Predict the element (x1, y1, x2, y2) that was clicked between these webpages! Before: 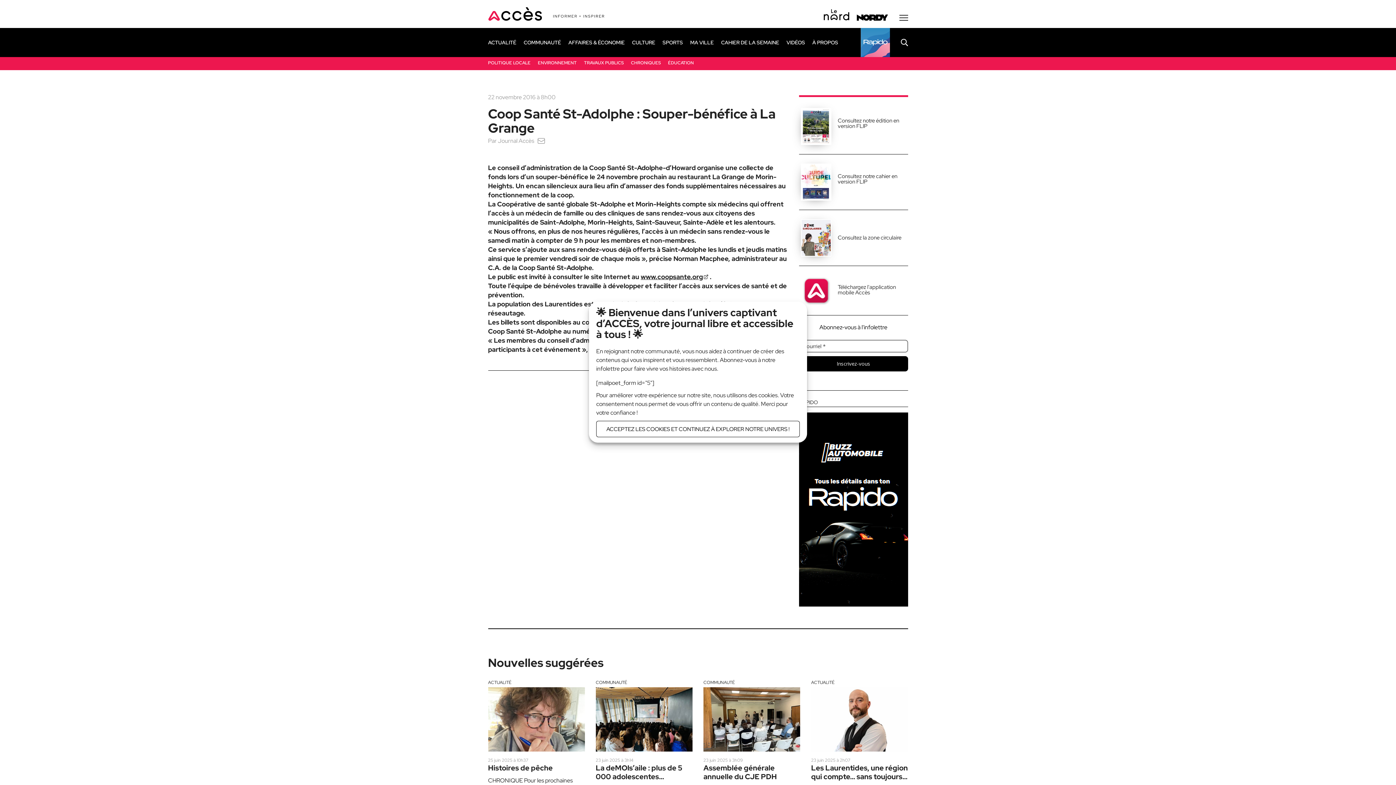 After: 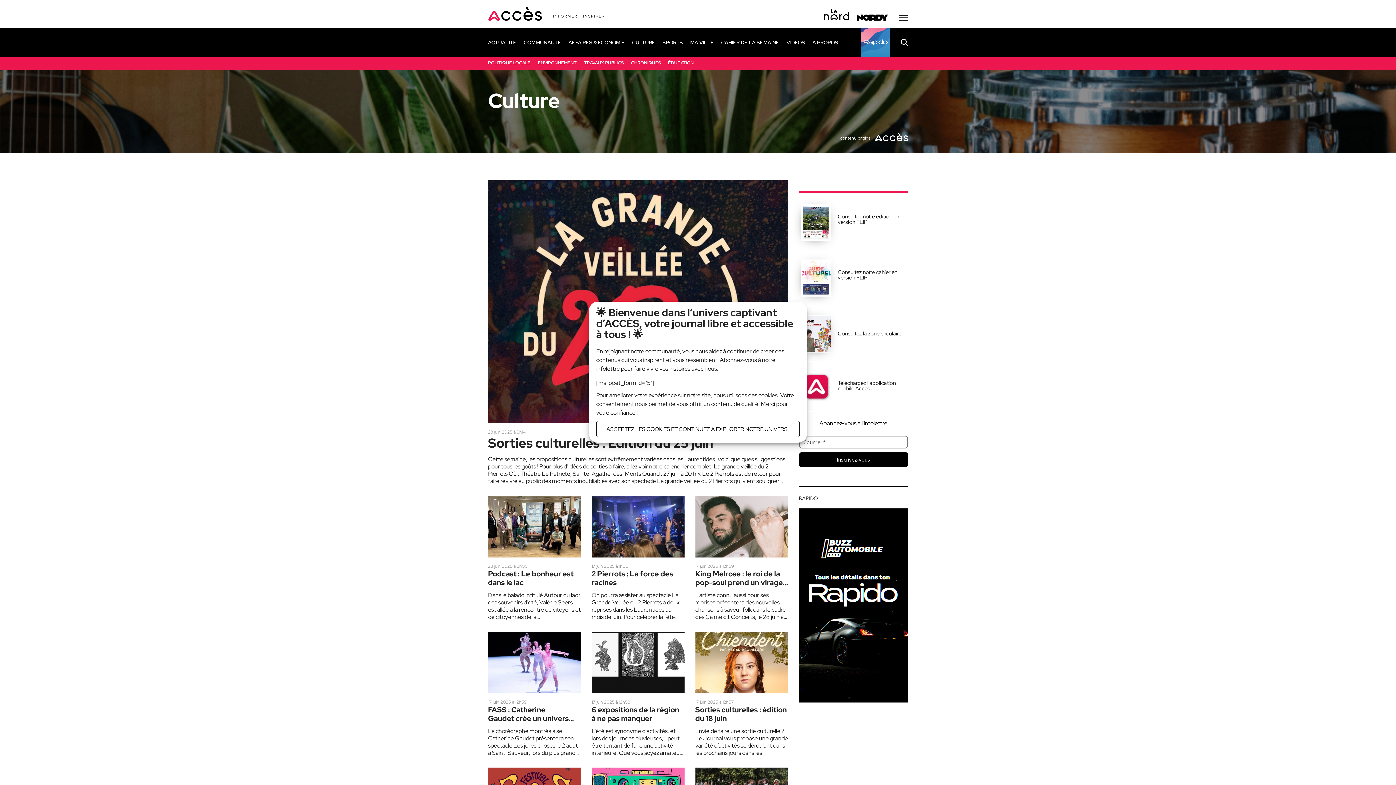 Action: label: CULTURE bbox: (632, 39, 655, 45)